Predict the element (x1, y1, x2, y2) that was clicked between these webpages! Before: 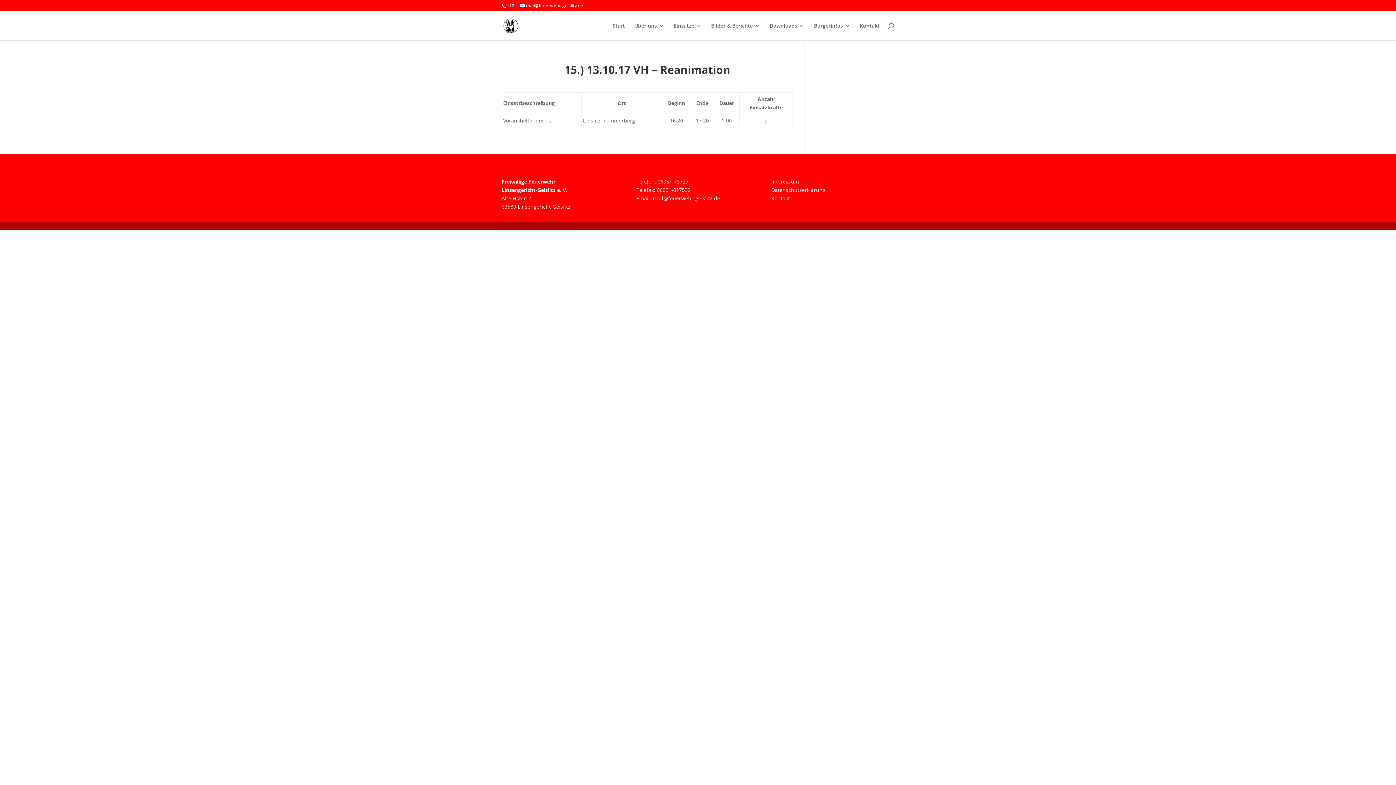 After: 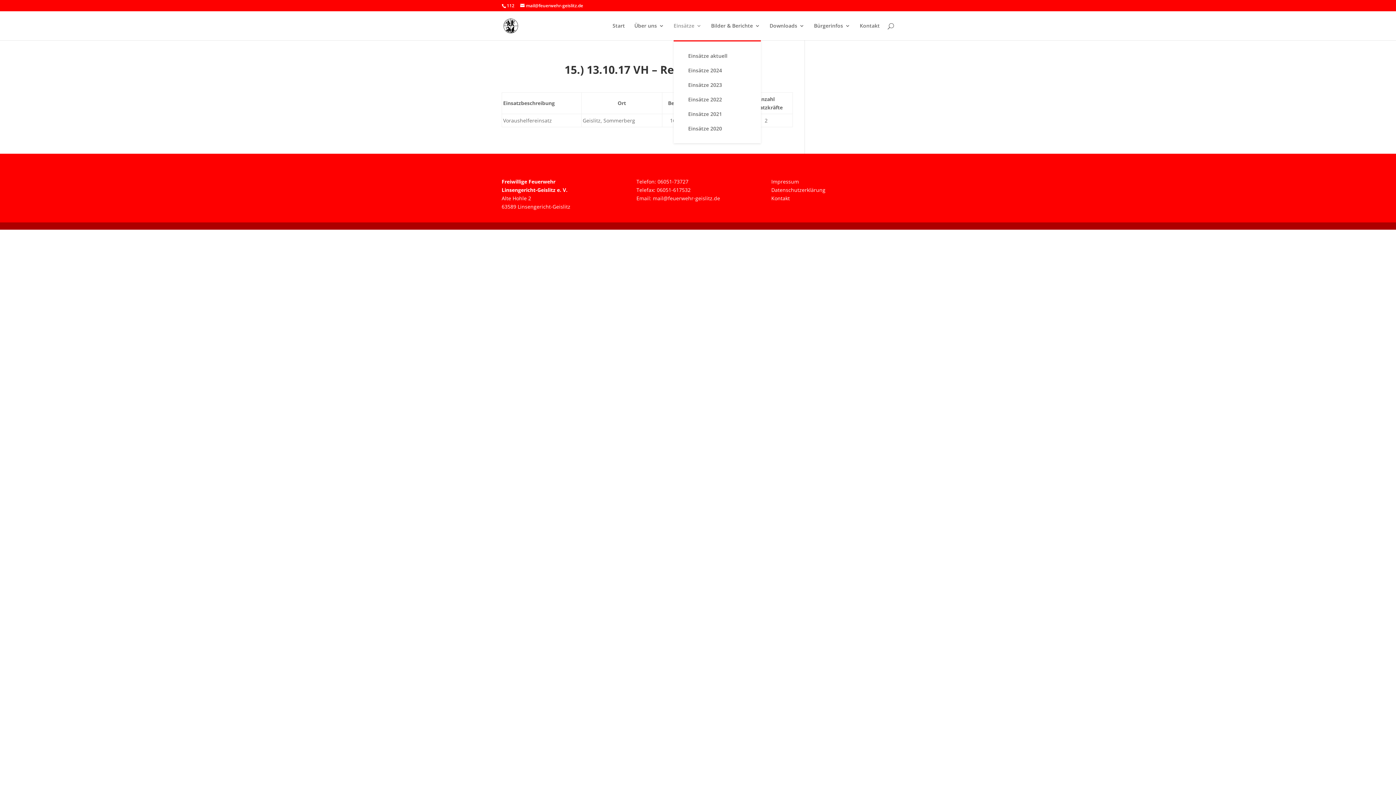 Action: bbox: (673, 23, 701, 40) label: Einsätze